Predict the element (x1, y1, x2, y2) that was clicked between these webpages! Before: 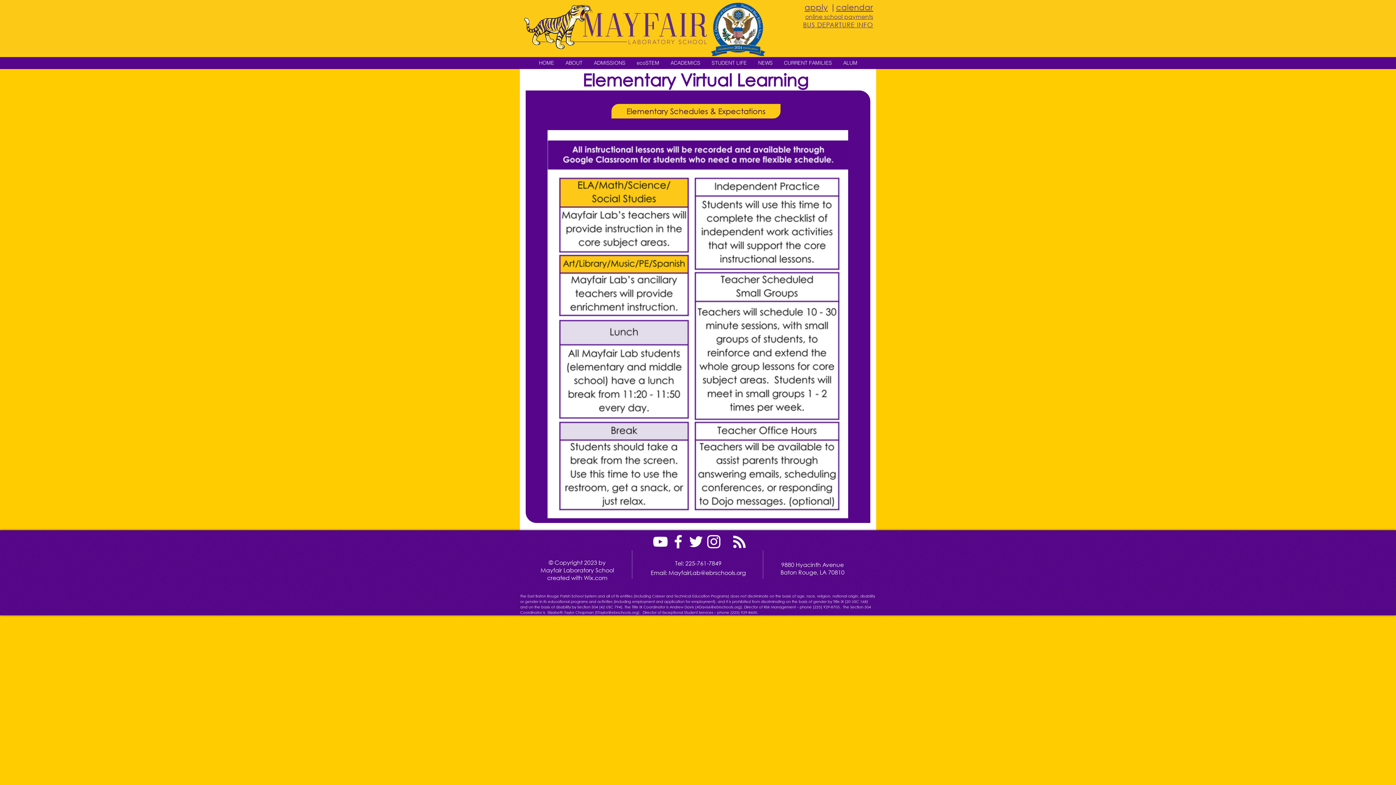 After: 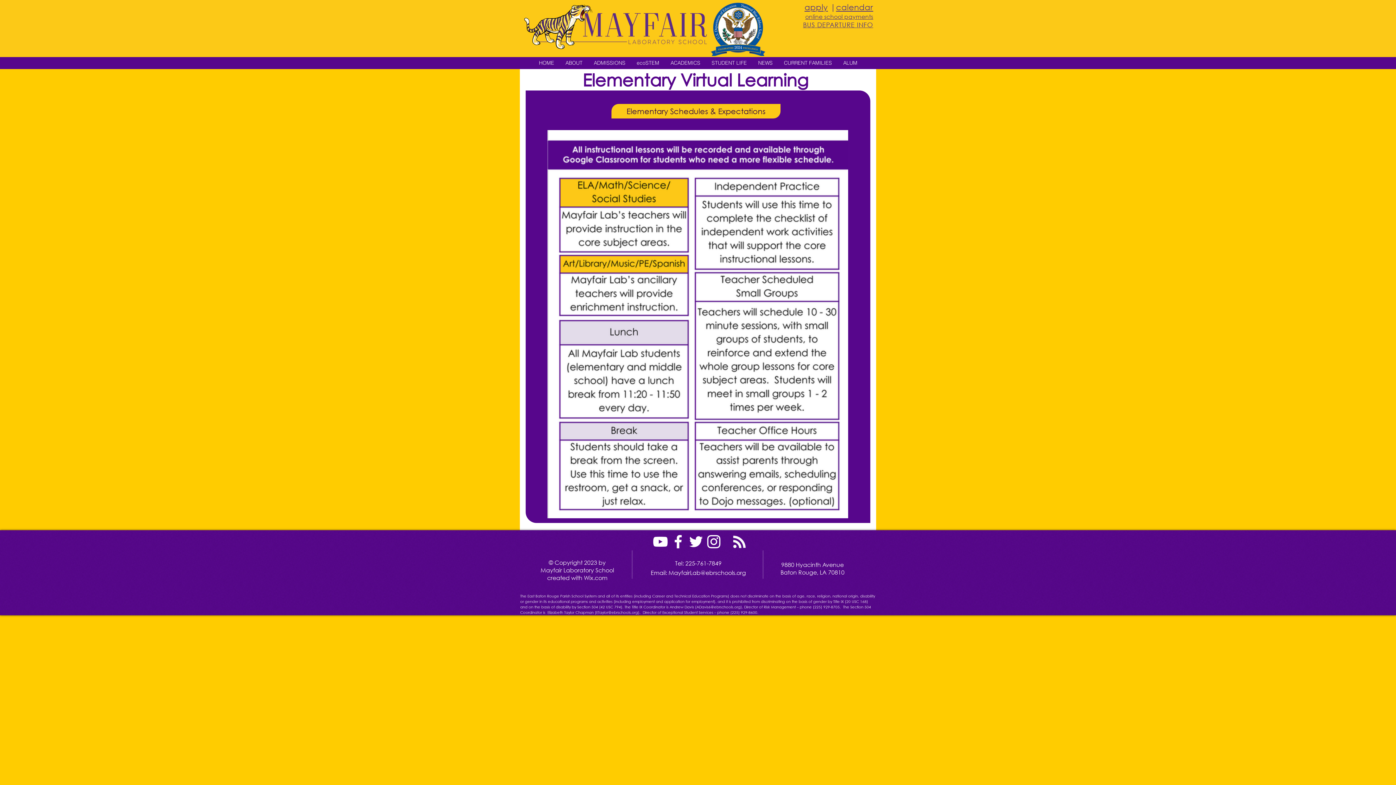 Action: bbox: (669, 533, 687, 550)